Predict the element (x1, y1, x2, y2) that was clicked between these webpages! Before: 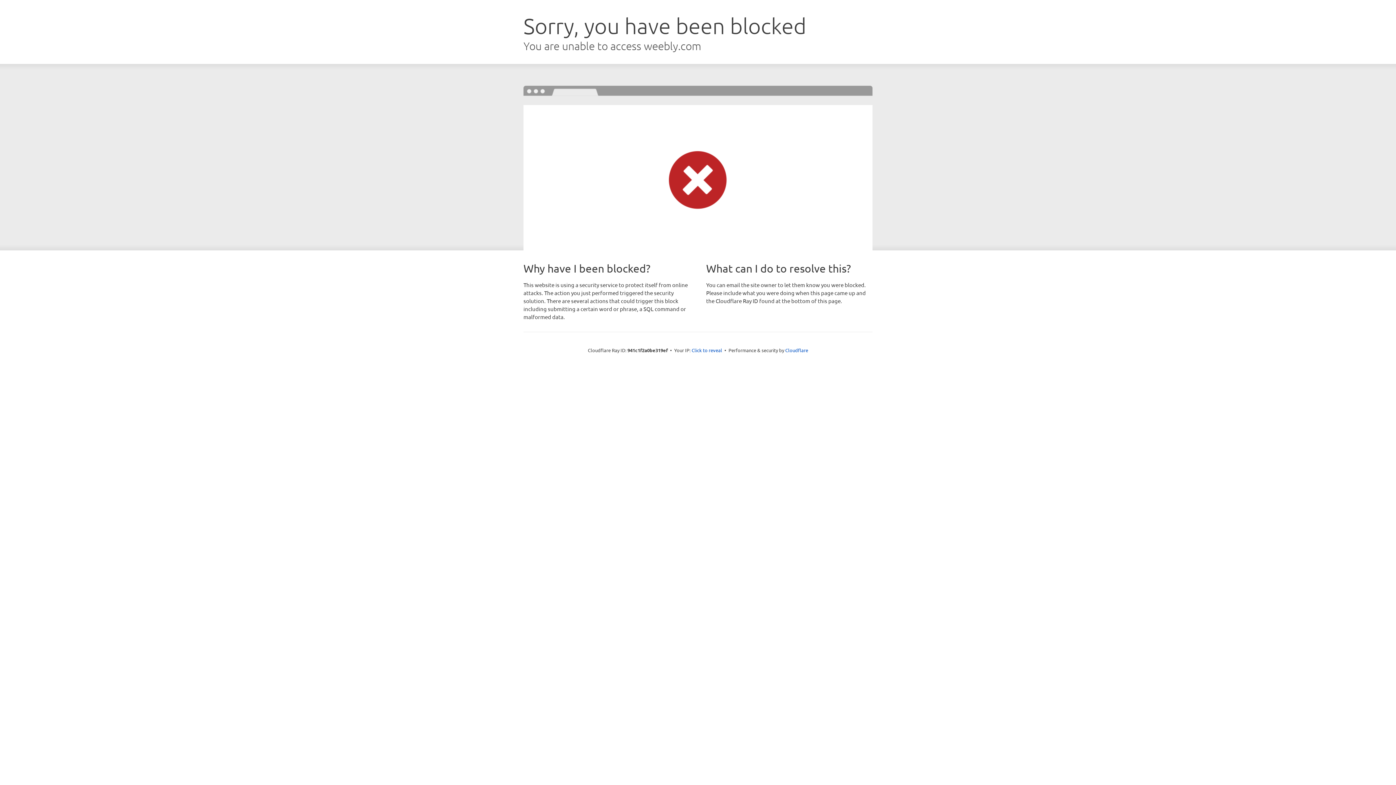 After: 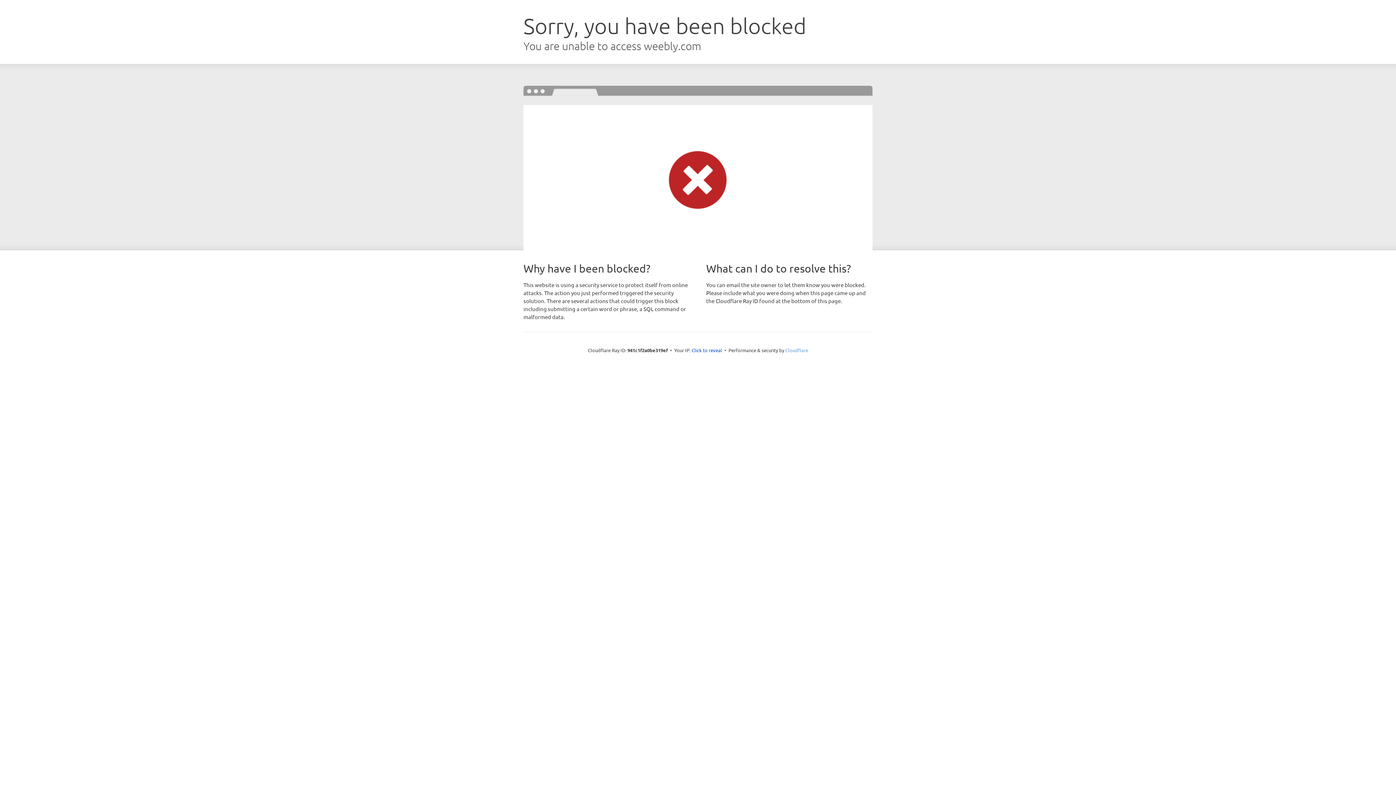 Action: bbox: (785, 347, 808, 353) label: Cloudflare